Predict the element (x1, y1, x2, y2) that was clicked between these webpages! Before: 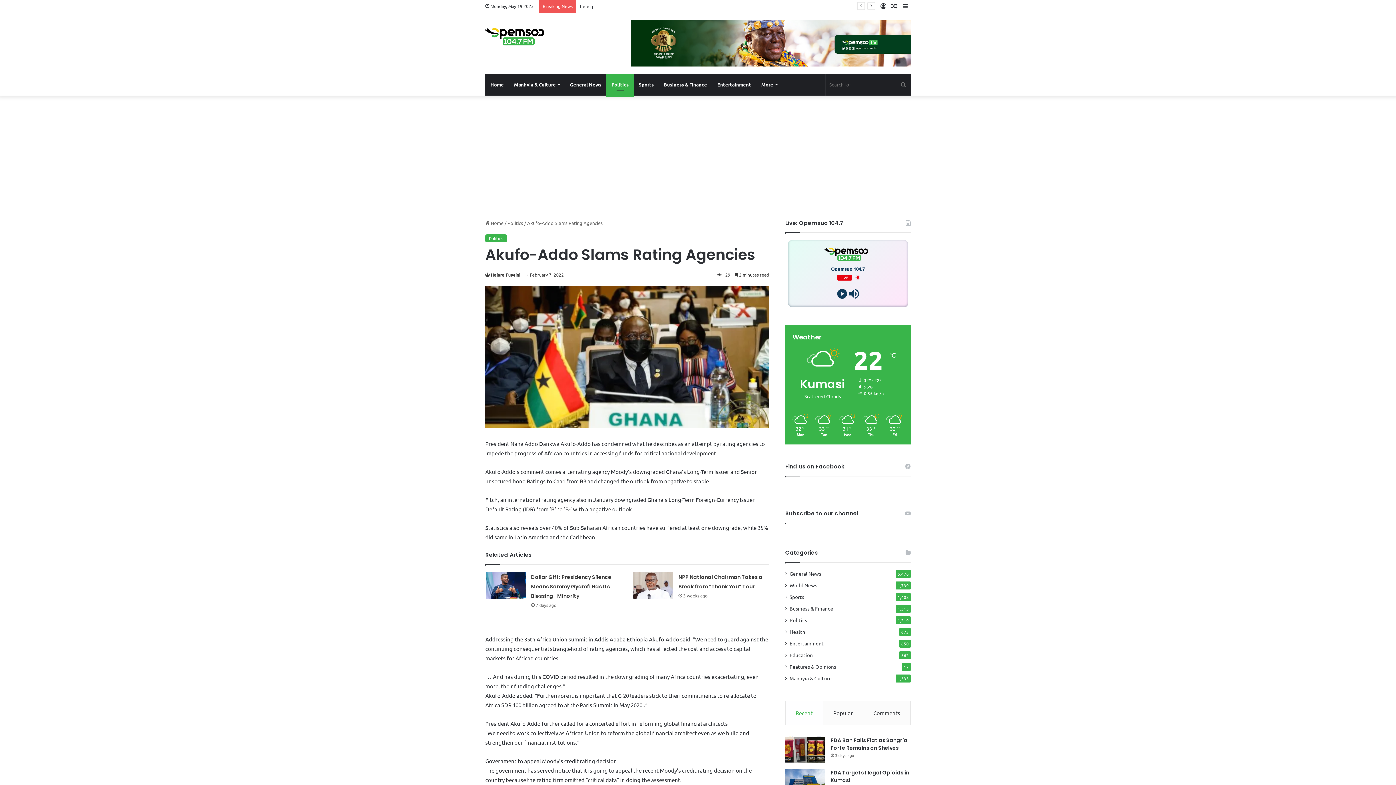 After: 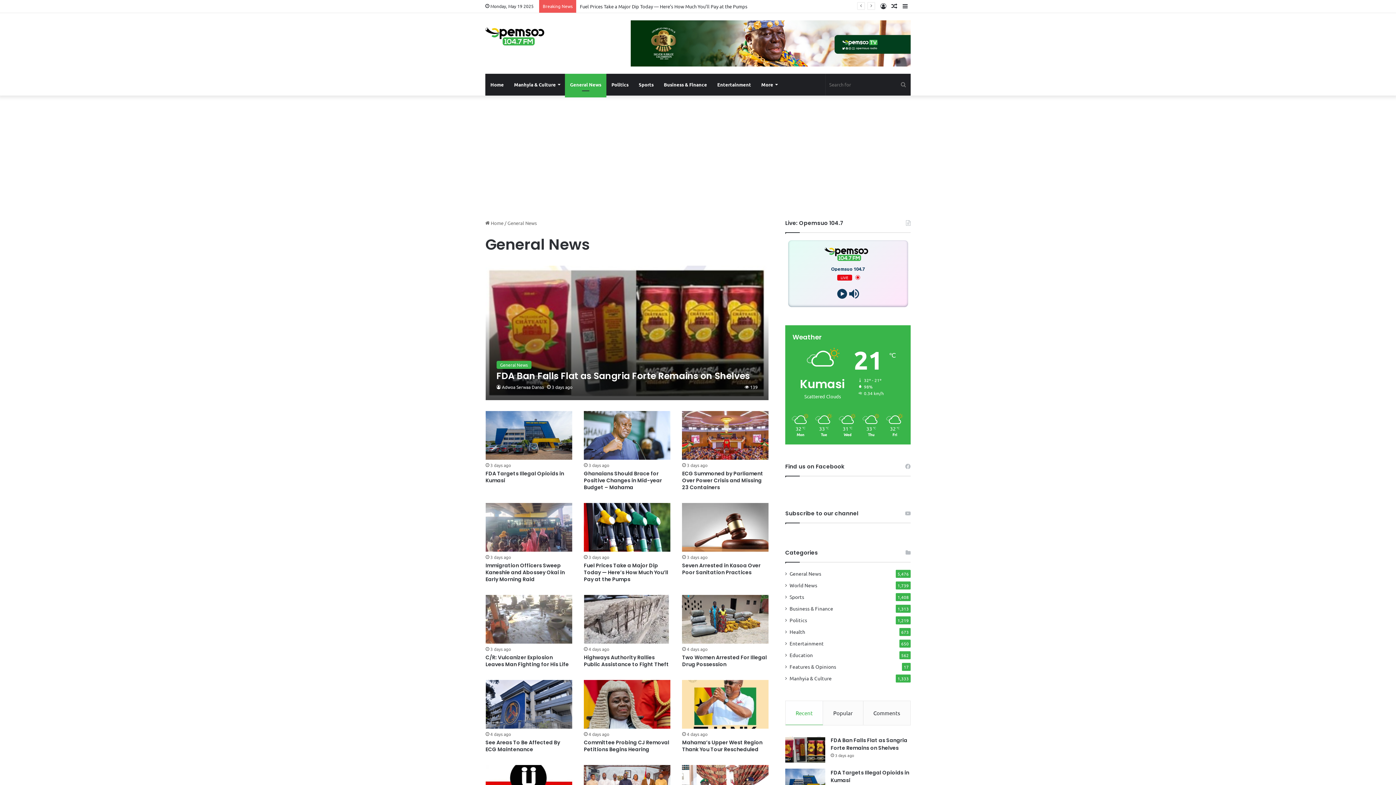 Action: bbox: (565, 73, 606, 95) label: General News